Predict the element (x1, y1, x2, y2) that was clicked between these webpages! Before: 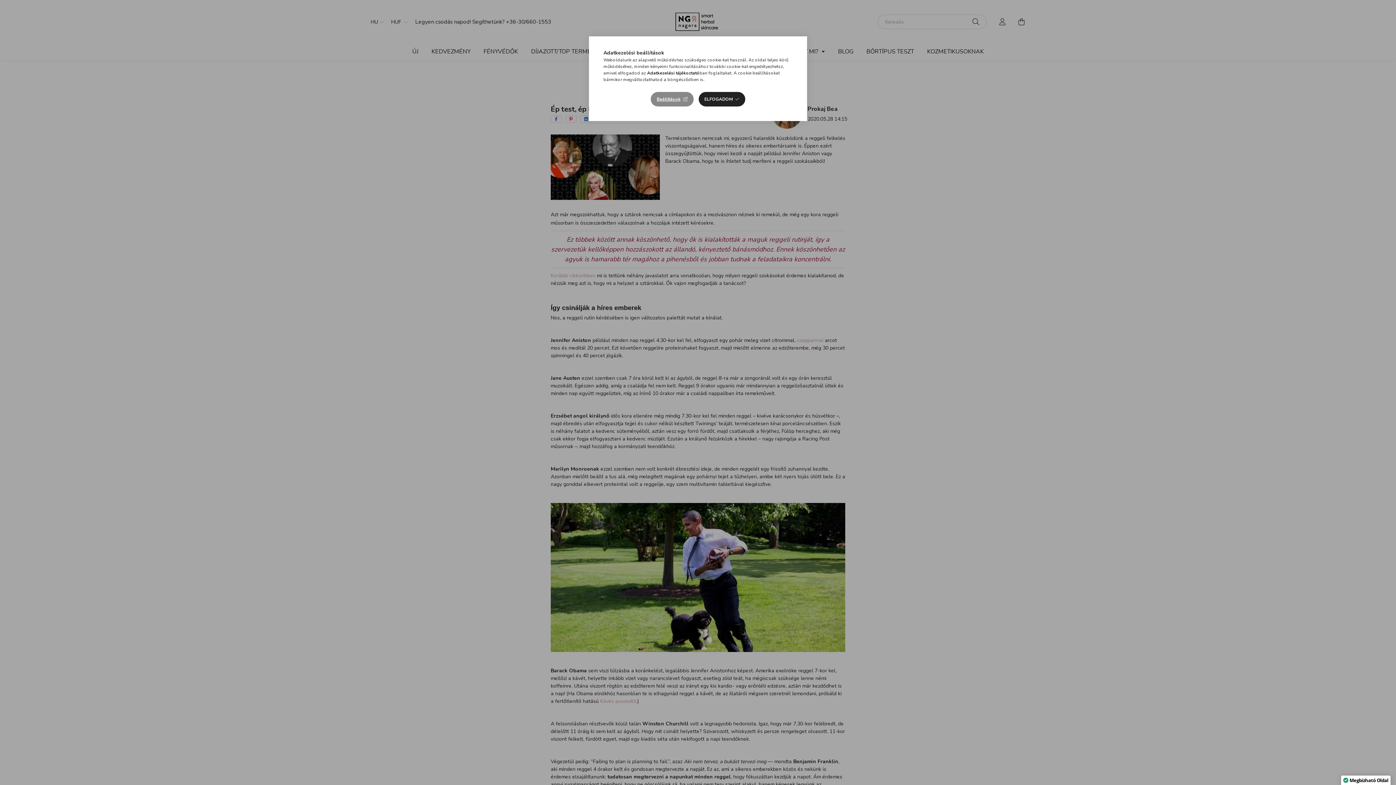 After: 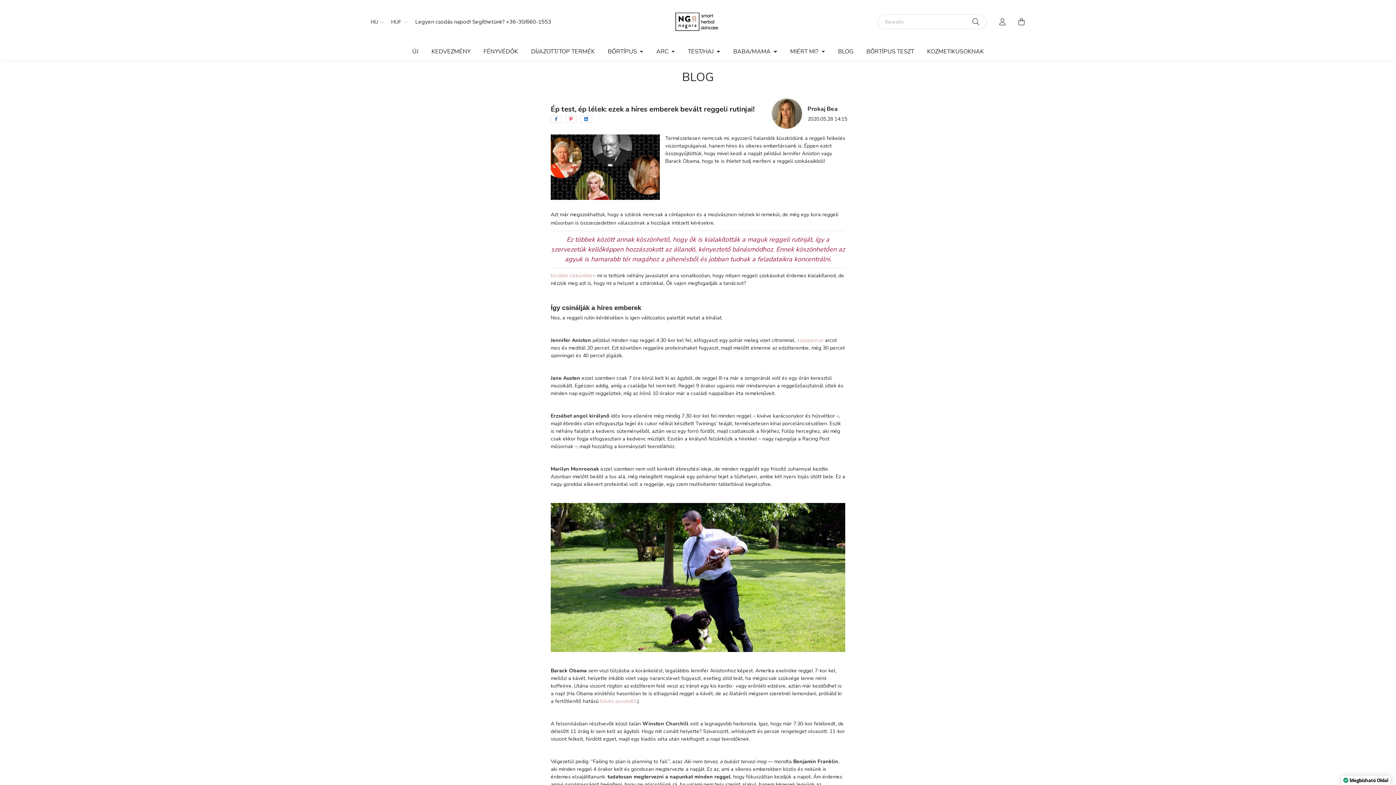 Action: bbox: (698, 92, 745, 106) label: ELFOGADOM